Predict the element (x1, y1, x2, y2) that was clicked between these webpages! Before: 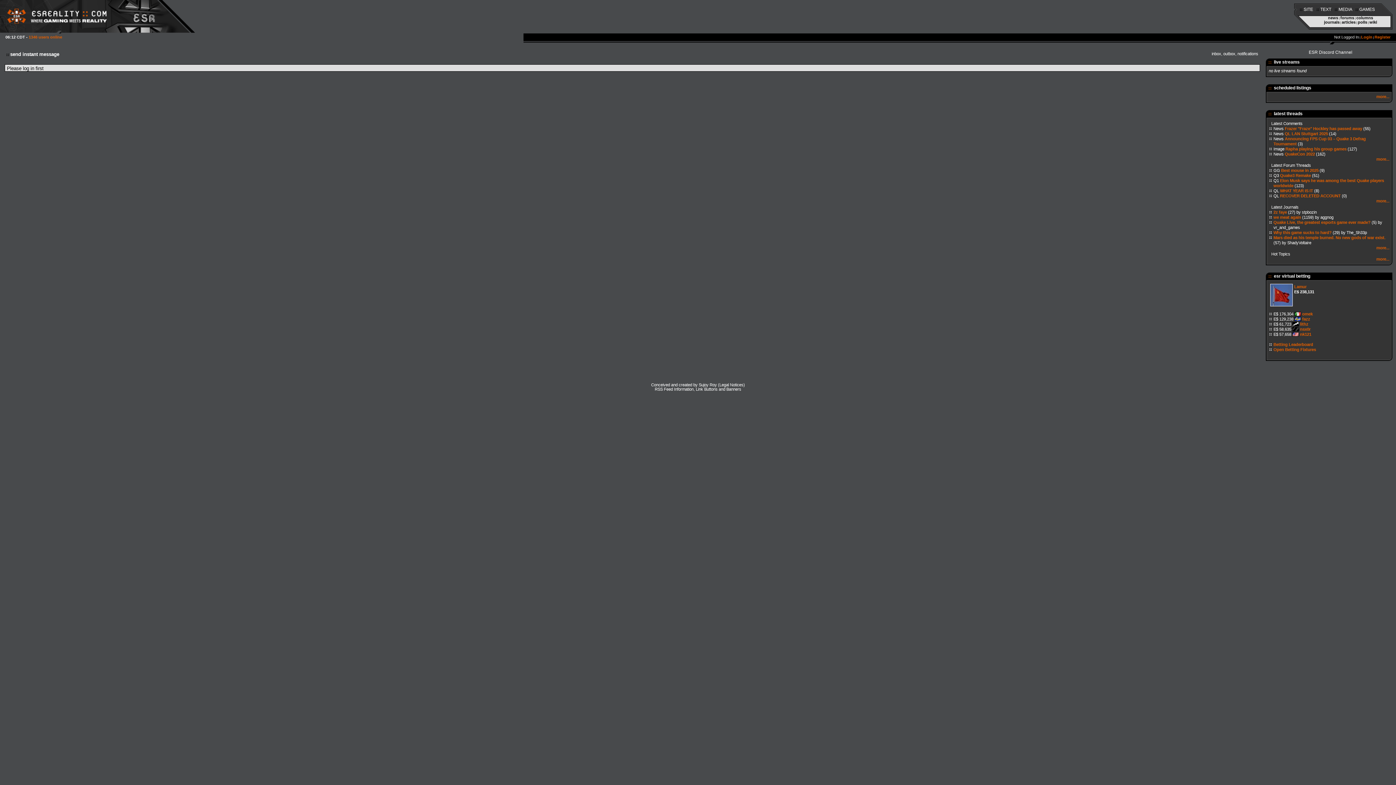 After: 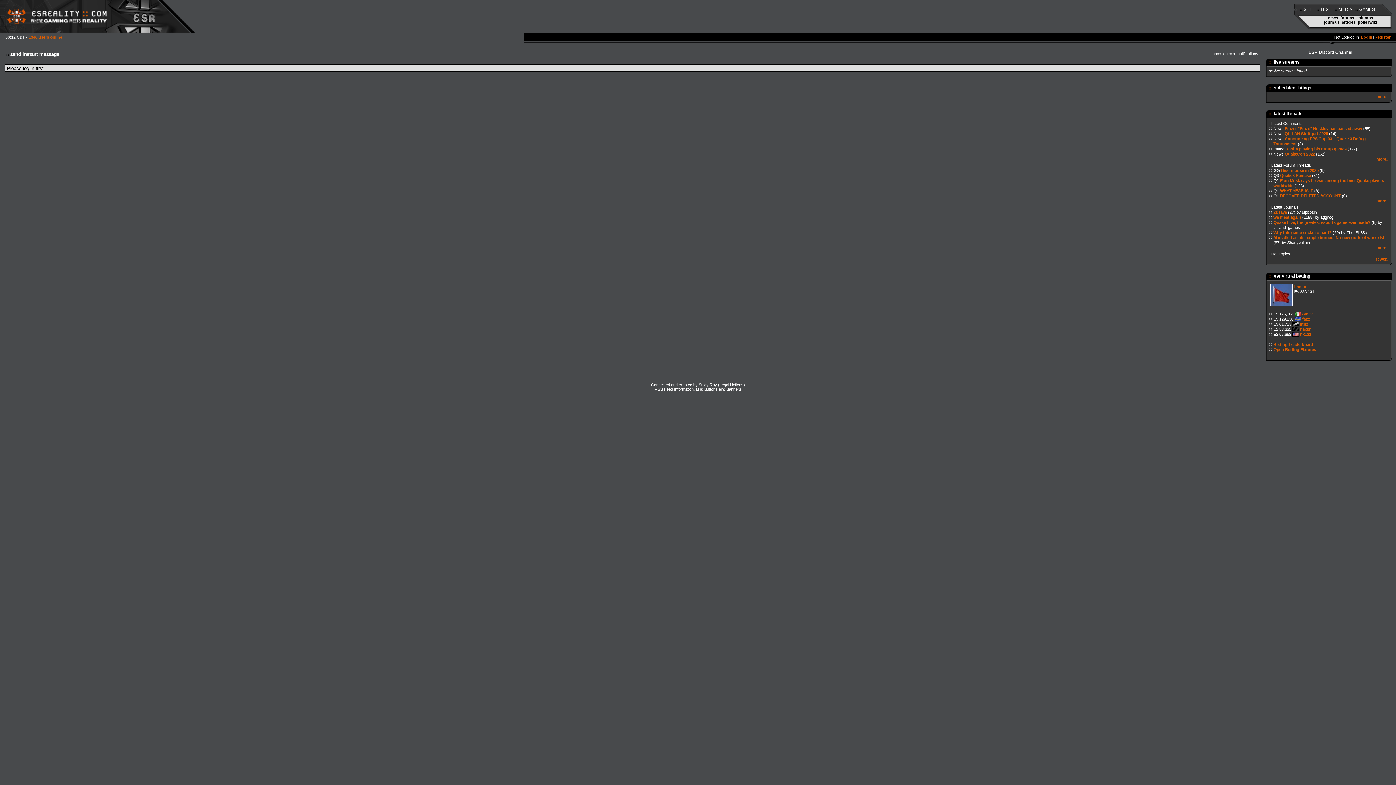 Action: label: more... bbox: (1376, 257, 1389, 261)